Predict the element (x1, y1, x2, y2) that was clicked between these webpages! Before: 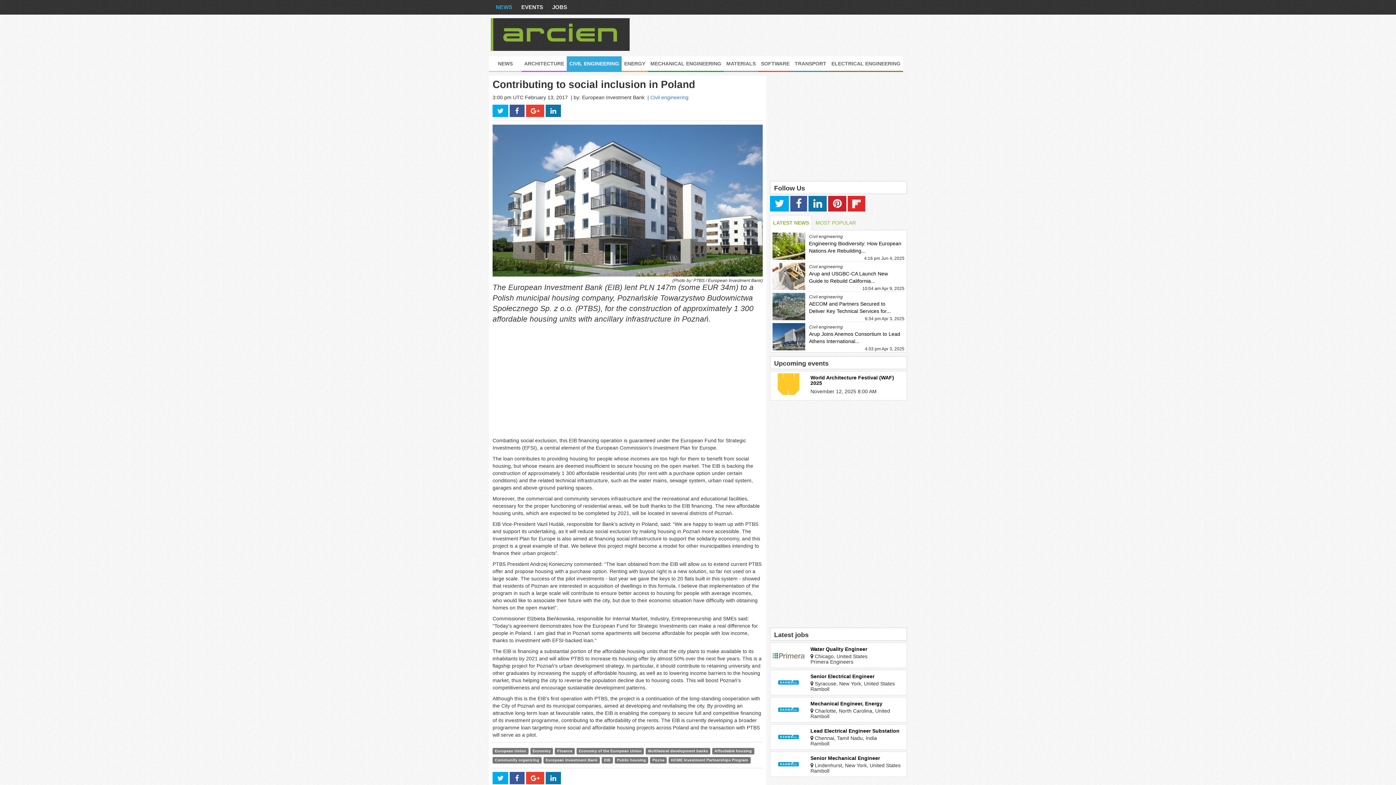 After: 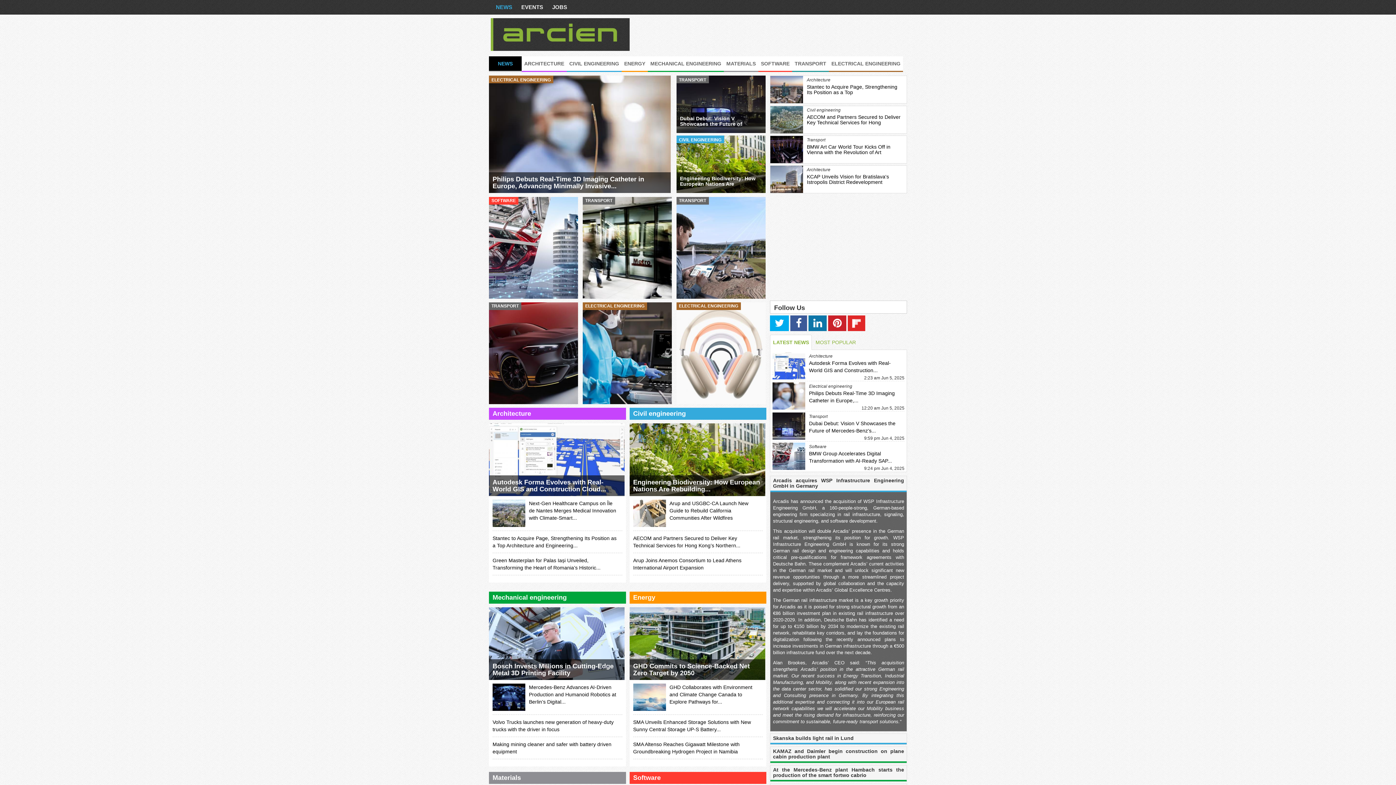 Action: bbox: (502, 22, 618, 42)